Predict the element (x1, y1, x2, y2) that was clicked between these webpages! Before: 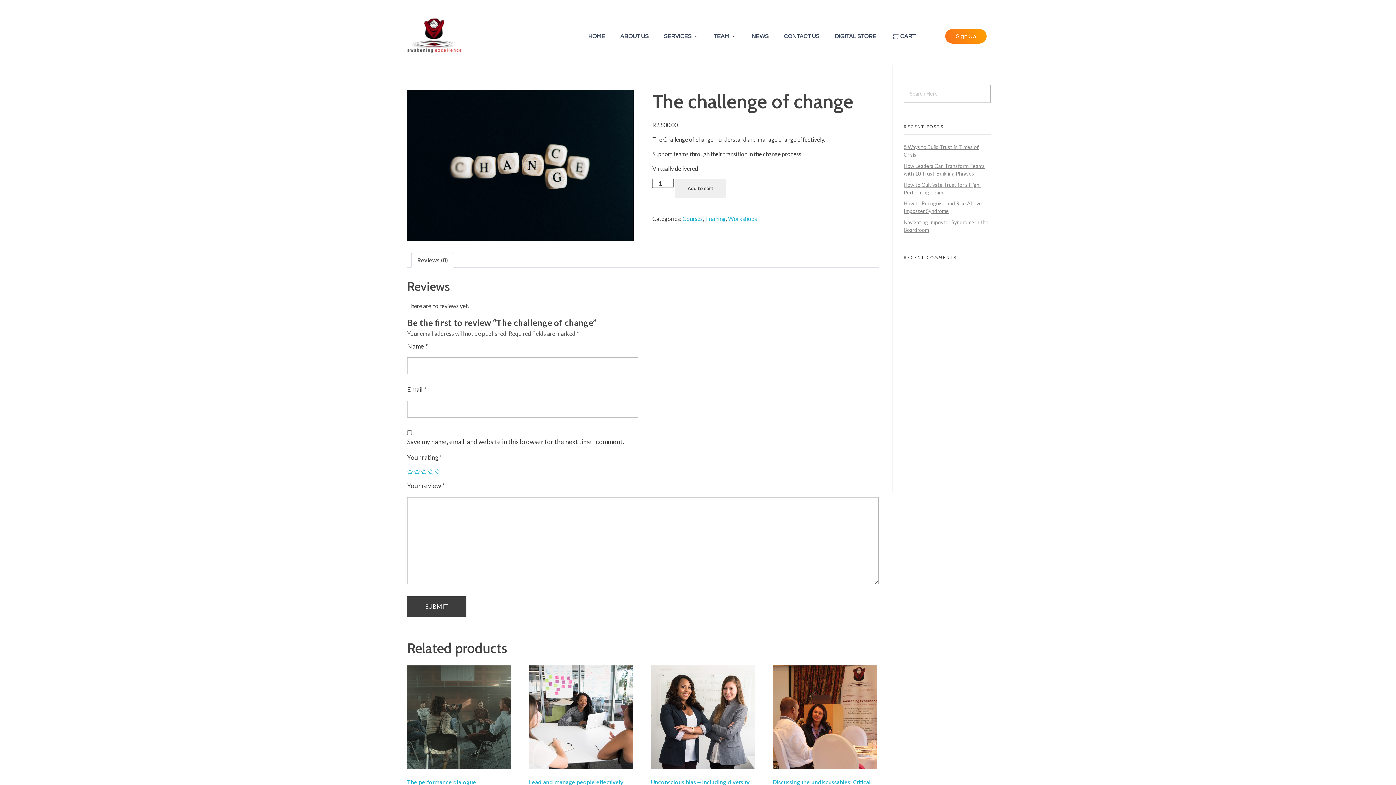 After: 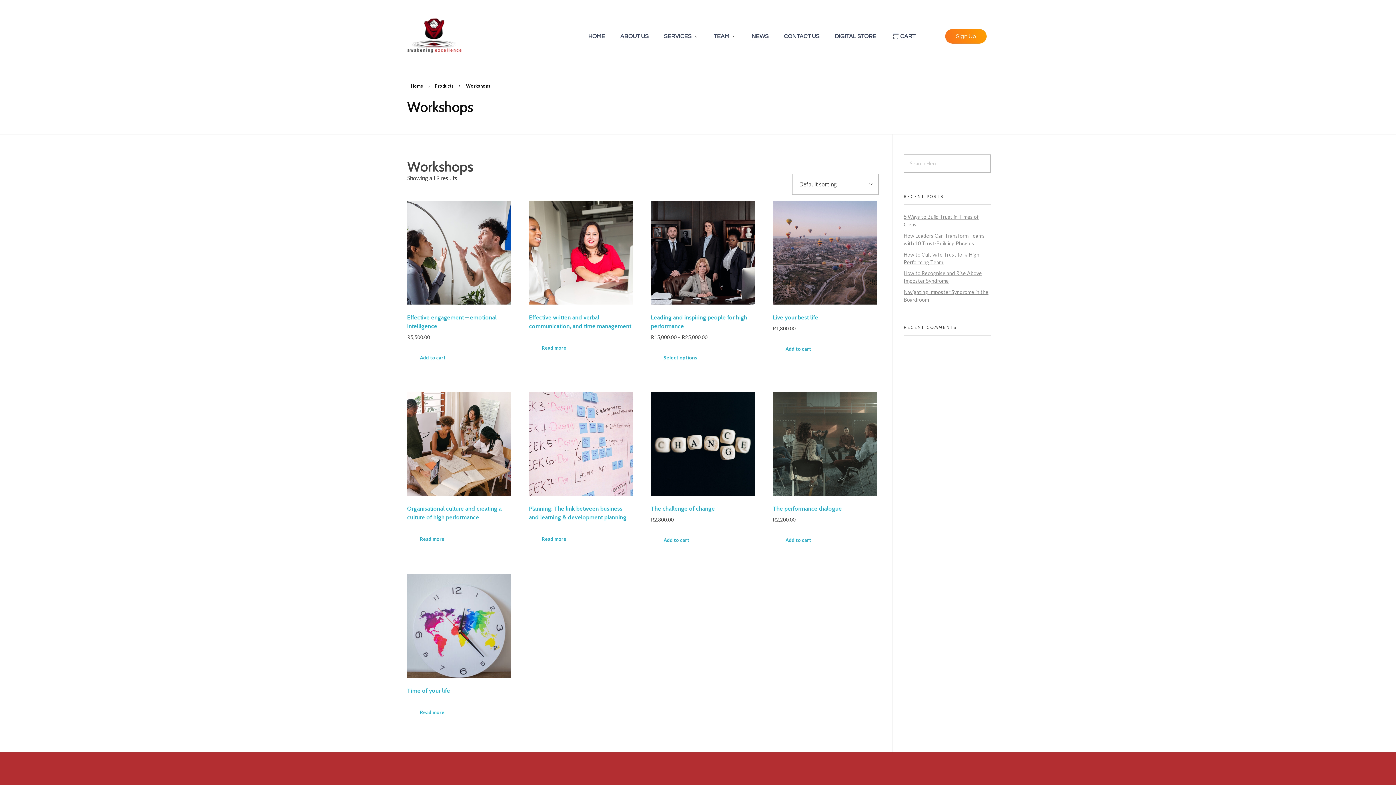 Action: bbox: (728, 215, 757, 222) label: Workshops